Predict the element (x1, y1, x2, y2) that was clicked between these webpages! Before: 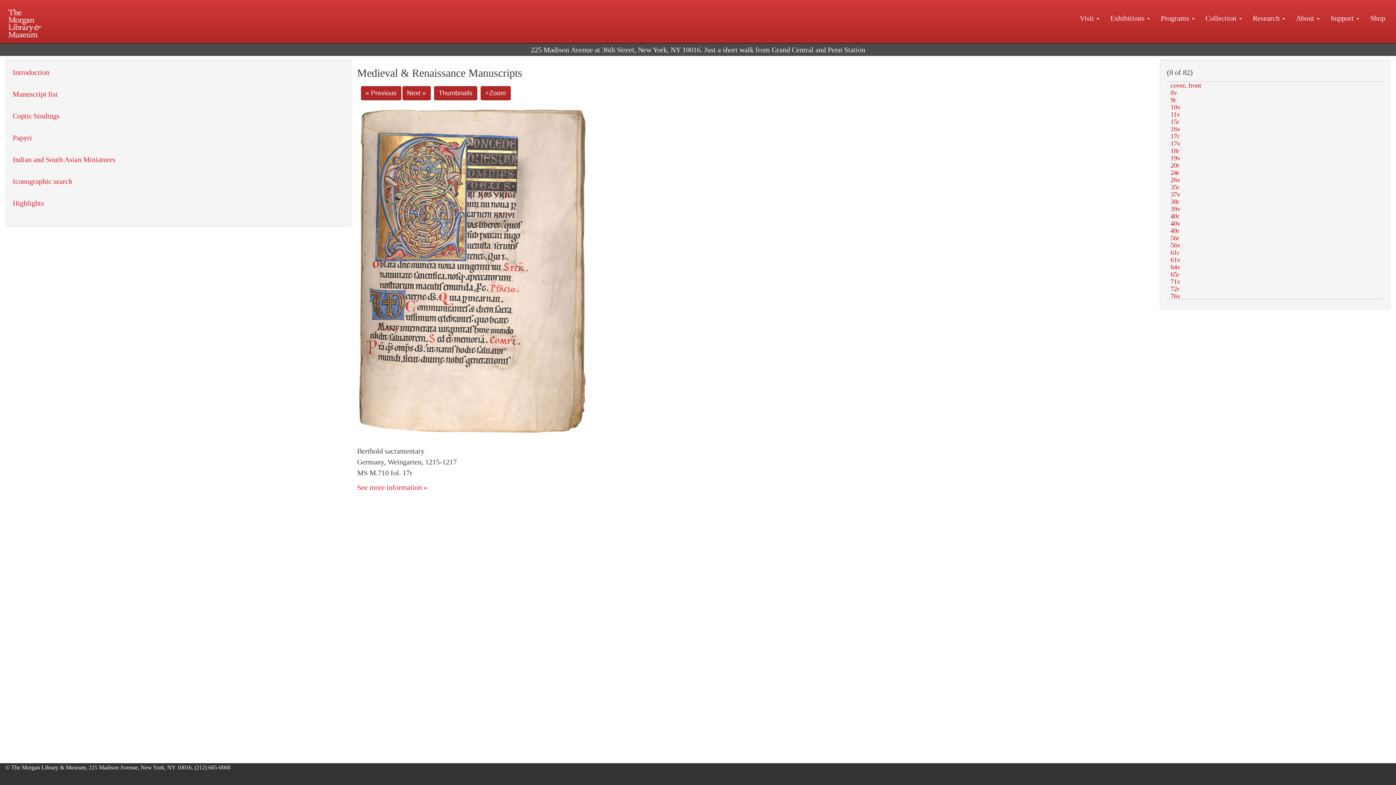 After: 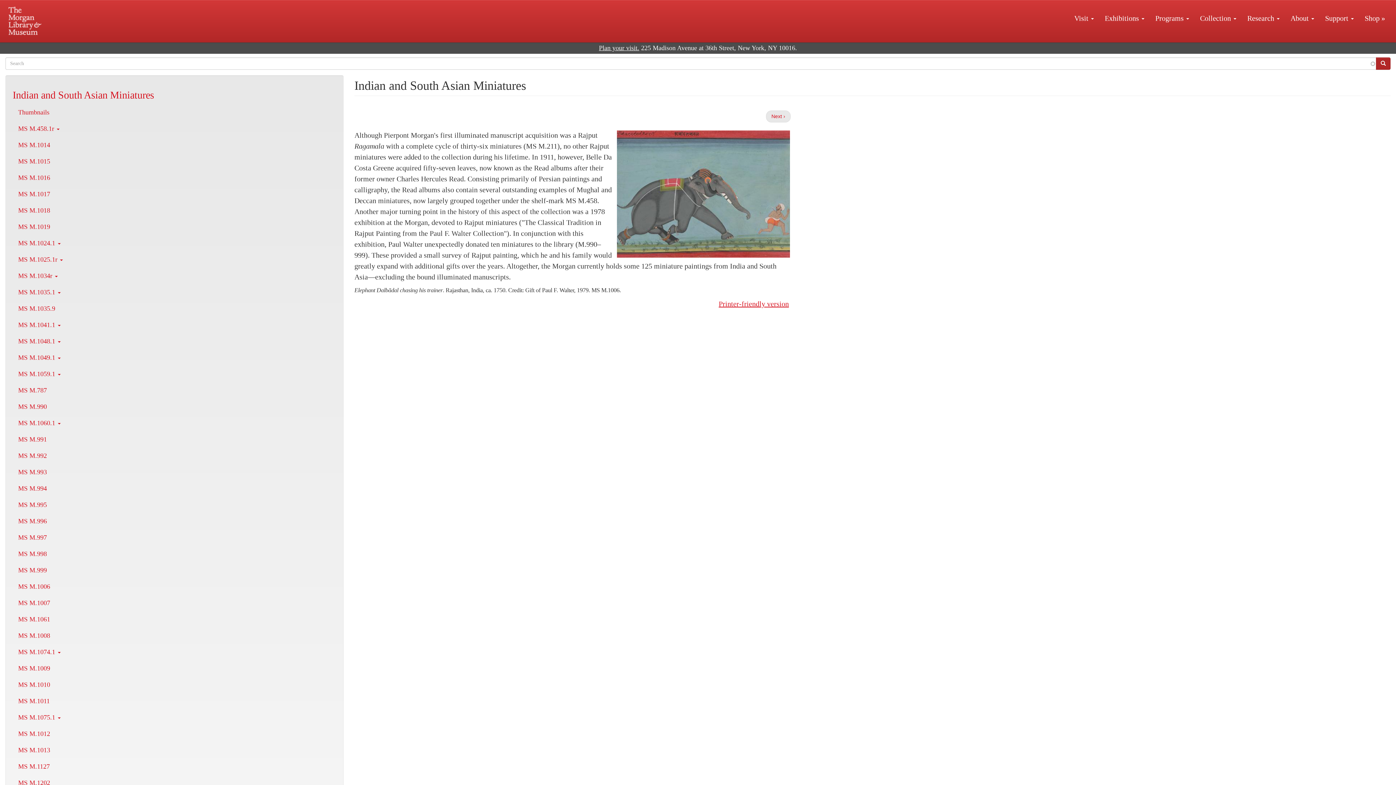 Action: bbox: (12, 155, 115, 163) label: Indian and South Asian Miniatures